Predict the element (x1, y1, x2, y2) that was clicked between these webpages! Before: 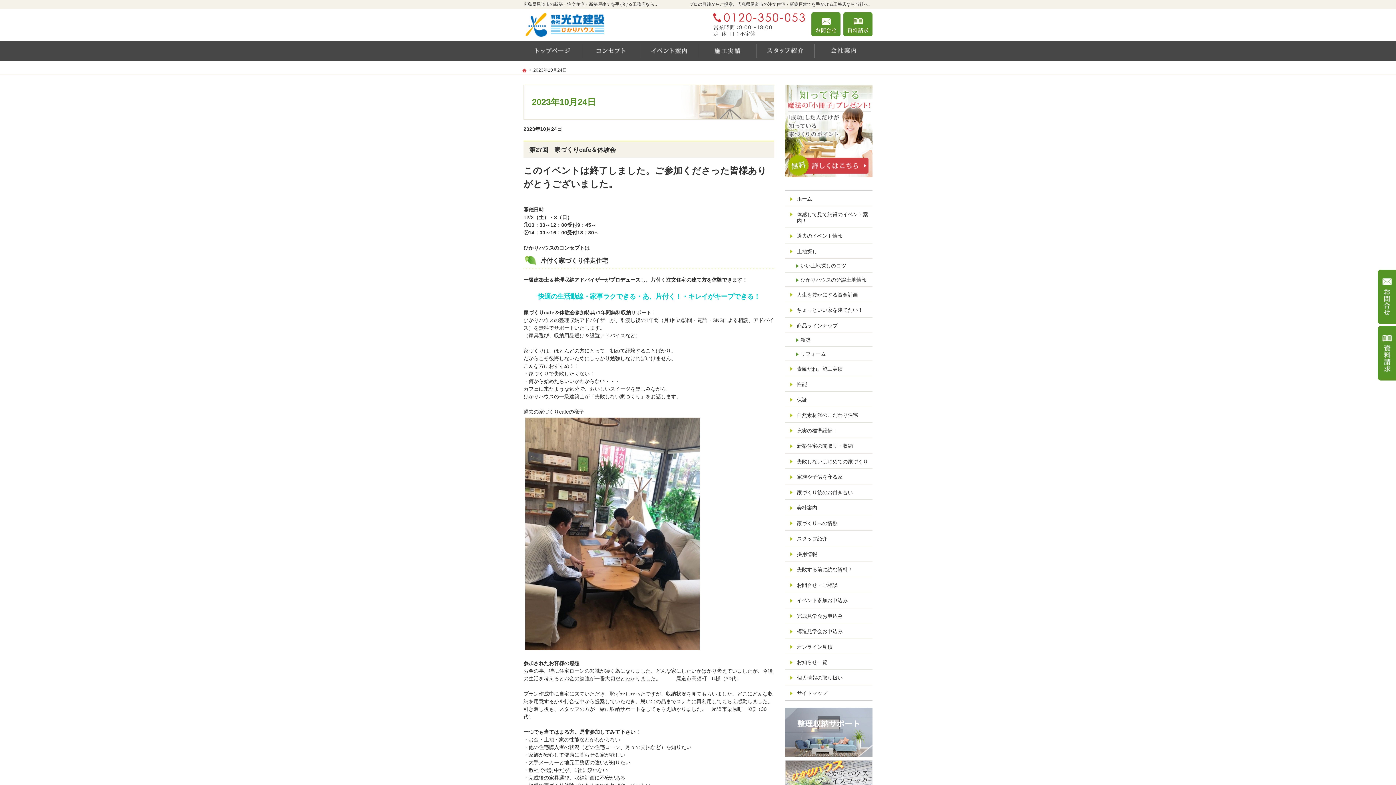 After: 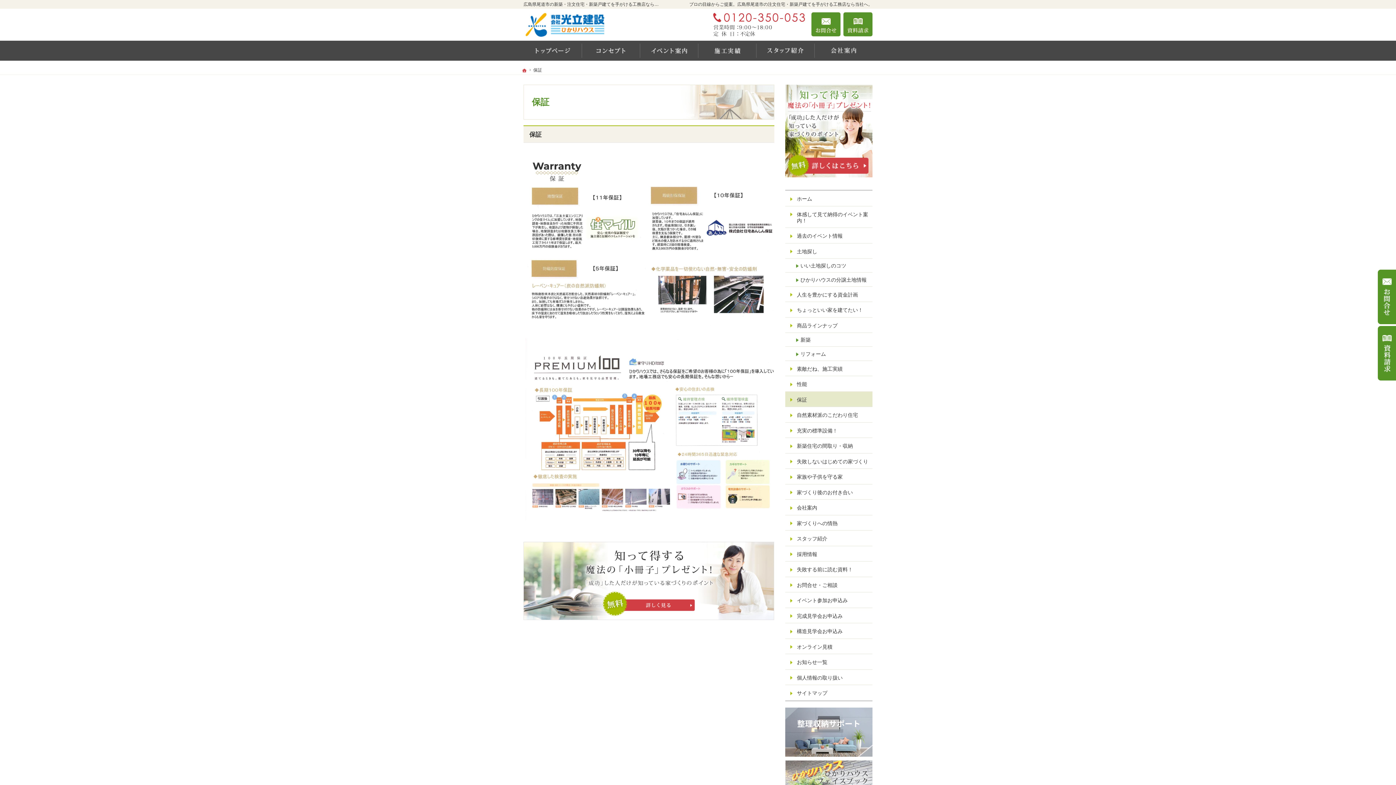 Action: bbox: (785, 391, 872, 406) label: 保証